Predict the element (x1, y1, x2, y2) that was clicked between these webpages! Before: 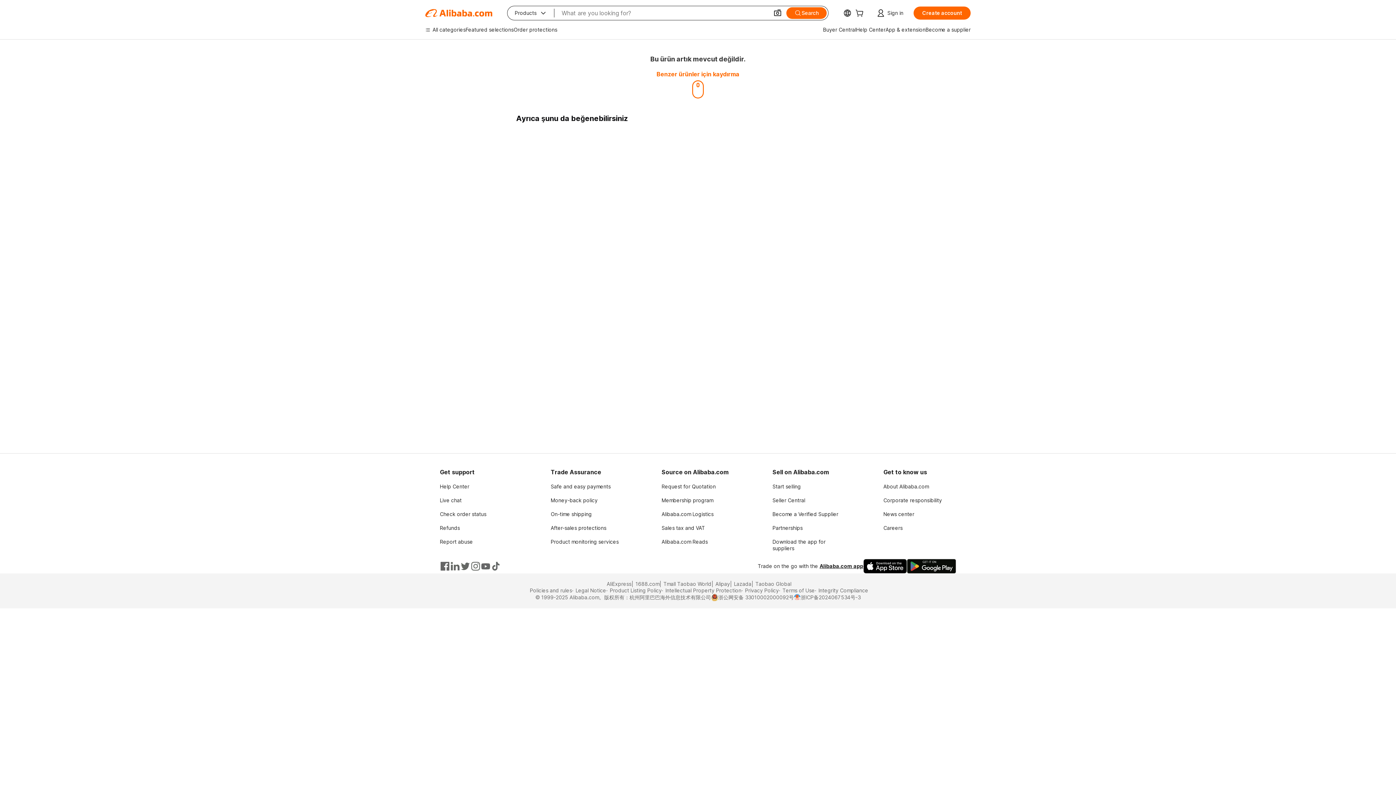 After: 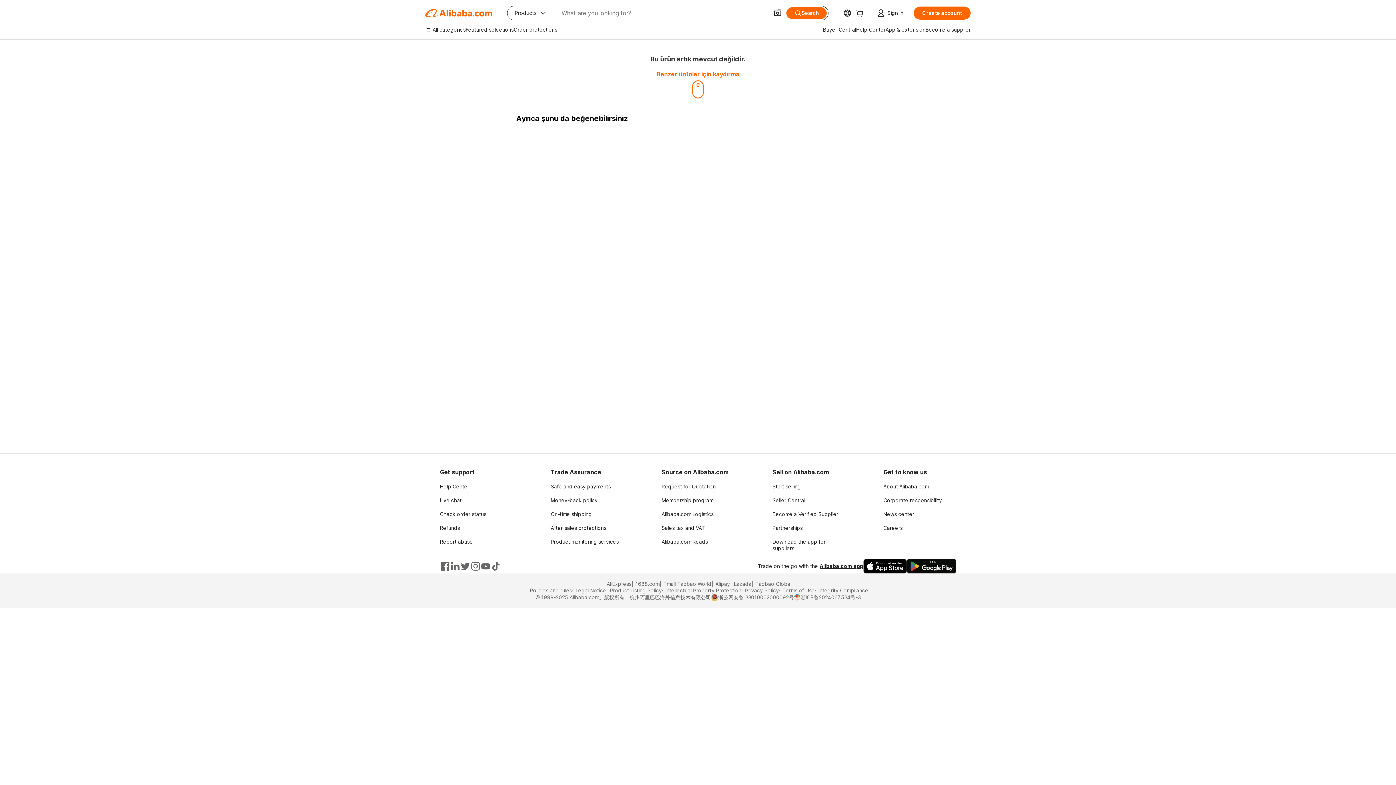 Action: label: Alibaba.com Reads bbox: (661, 538, 708, 545)